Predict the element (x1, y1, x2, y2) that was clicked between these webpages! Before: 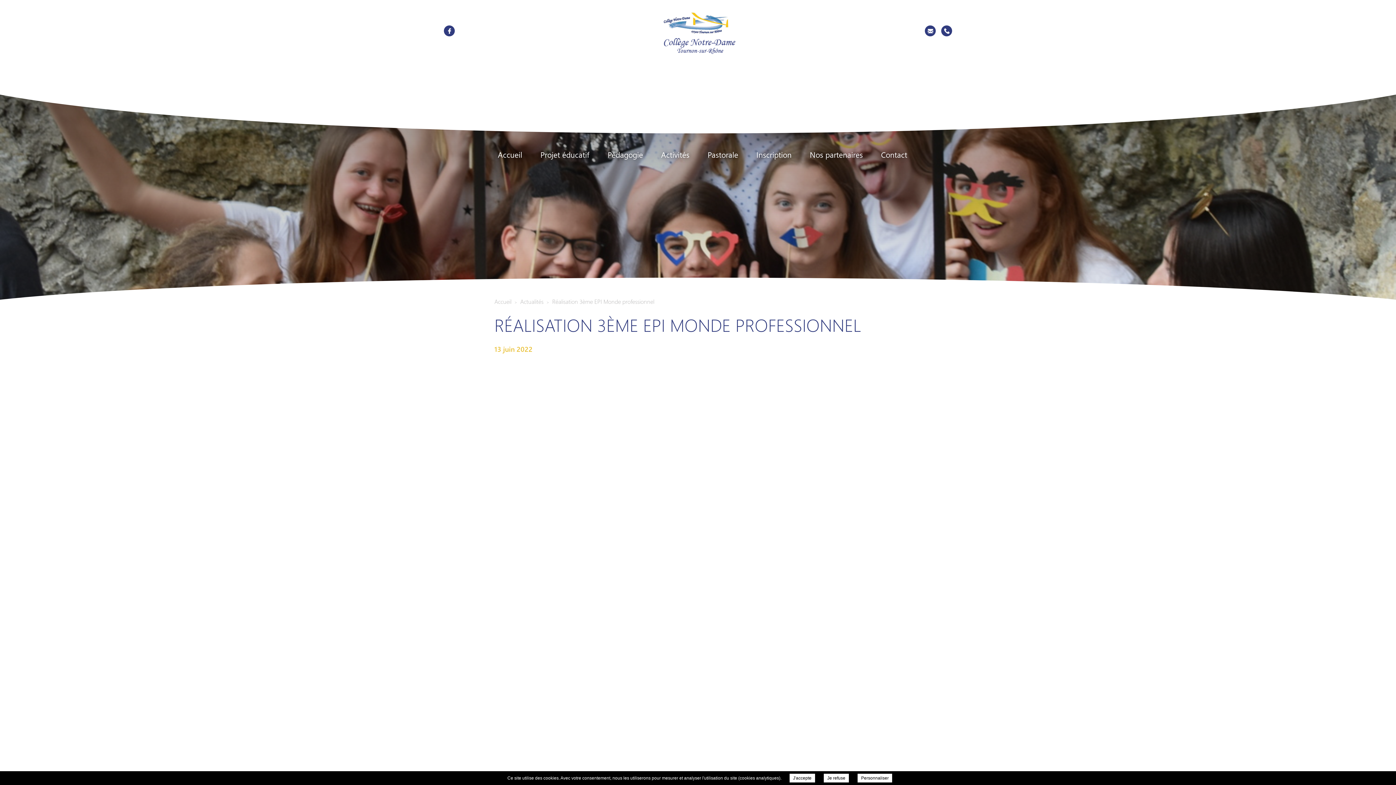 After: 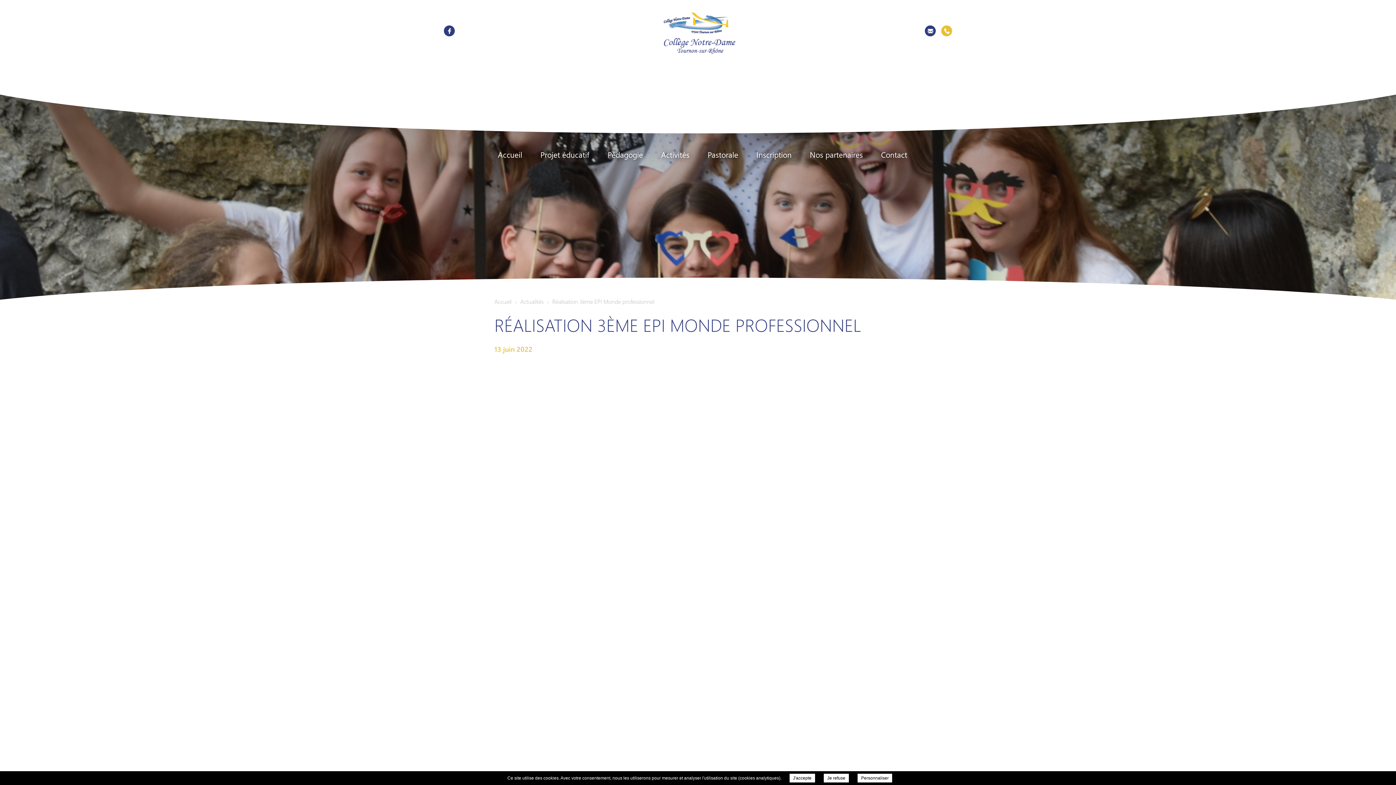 Action: bbox: (941, 25, 952, 36)